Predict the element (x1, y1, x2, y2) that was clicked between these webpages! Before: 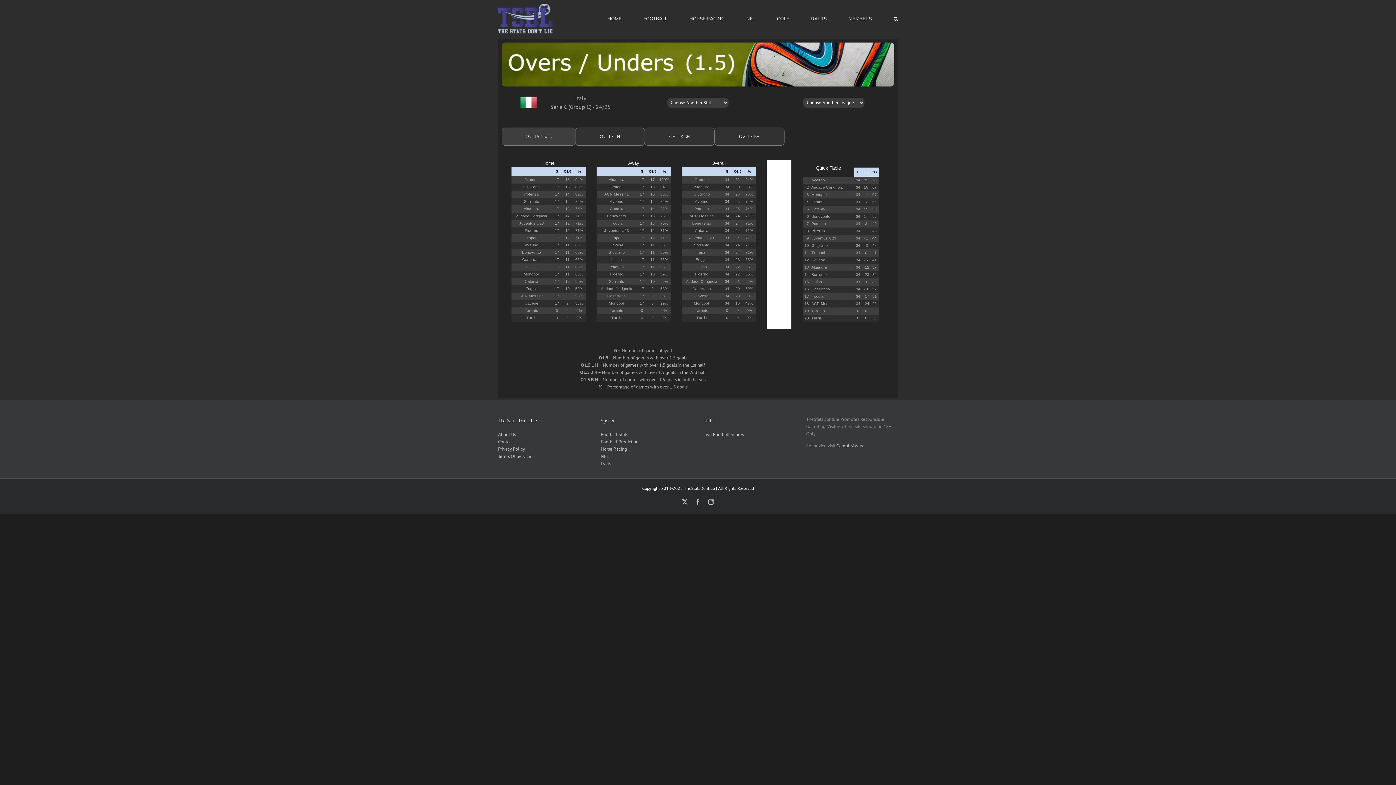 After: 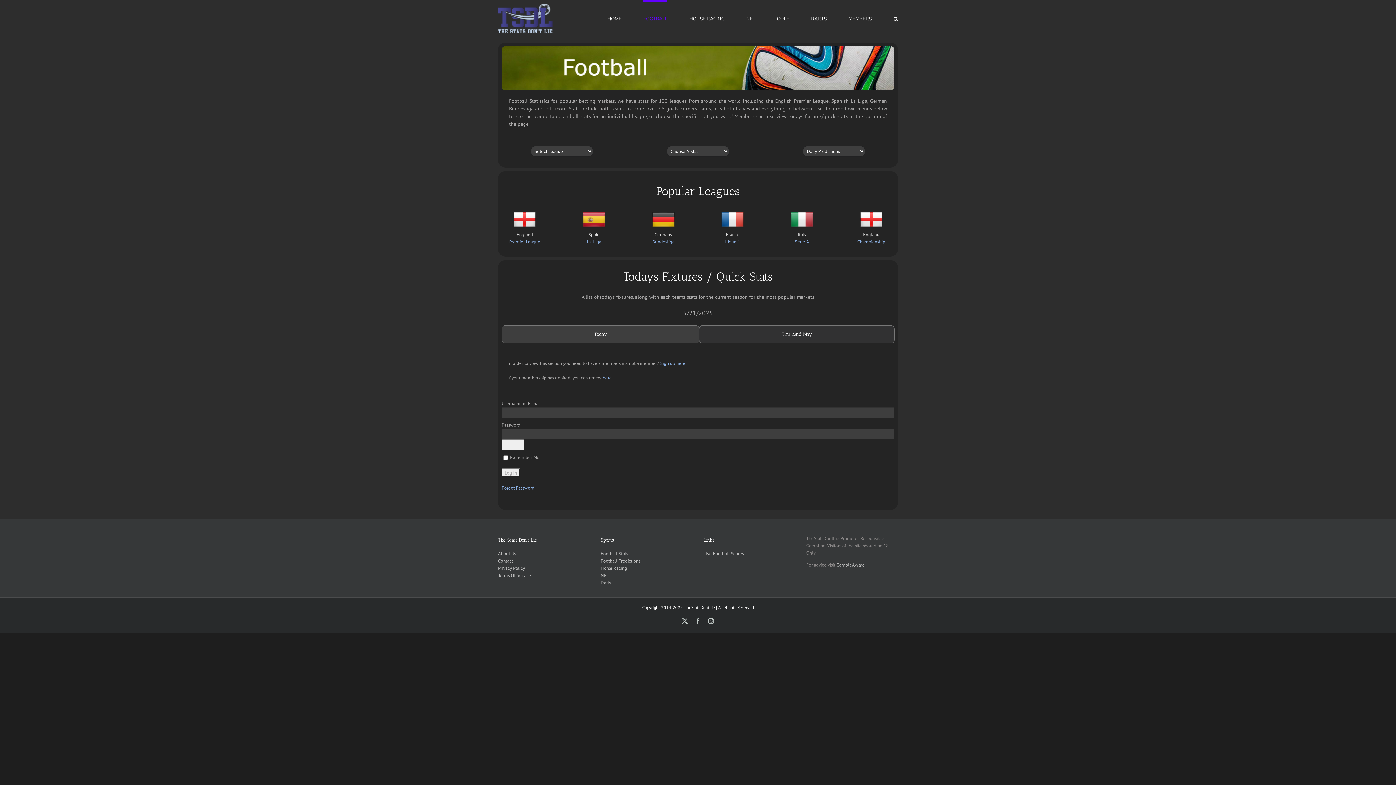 Action: bbox: (643, 0, 667, 36) label: FOOTBALL